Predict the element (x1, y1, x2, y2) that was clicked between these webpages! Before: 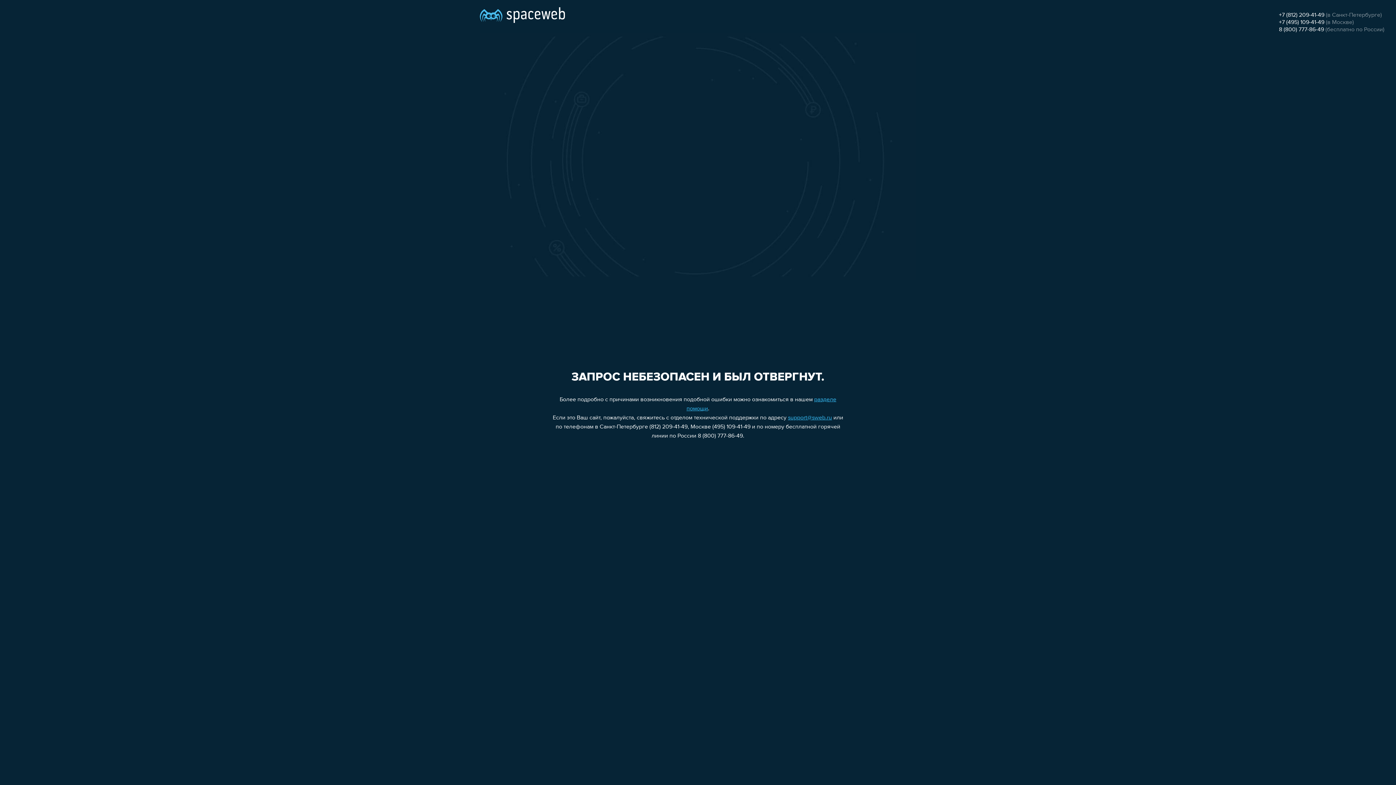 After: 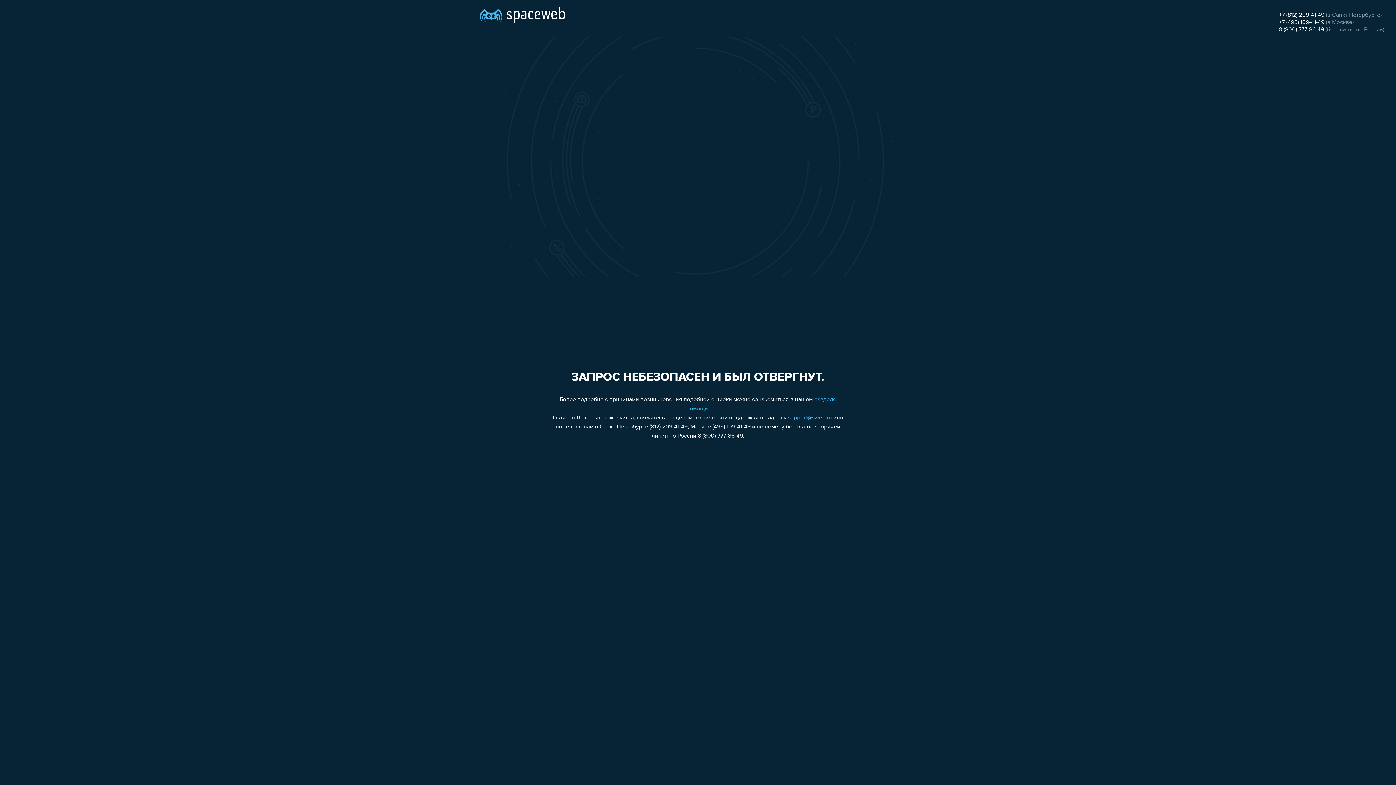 Action: label: support@sweb.ru bbox: (788, 415, 832, 421)